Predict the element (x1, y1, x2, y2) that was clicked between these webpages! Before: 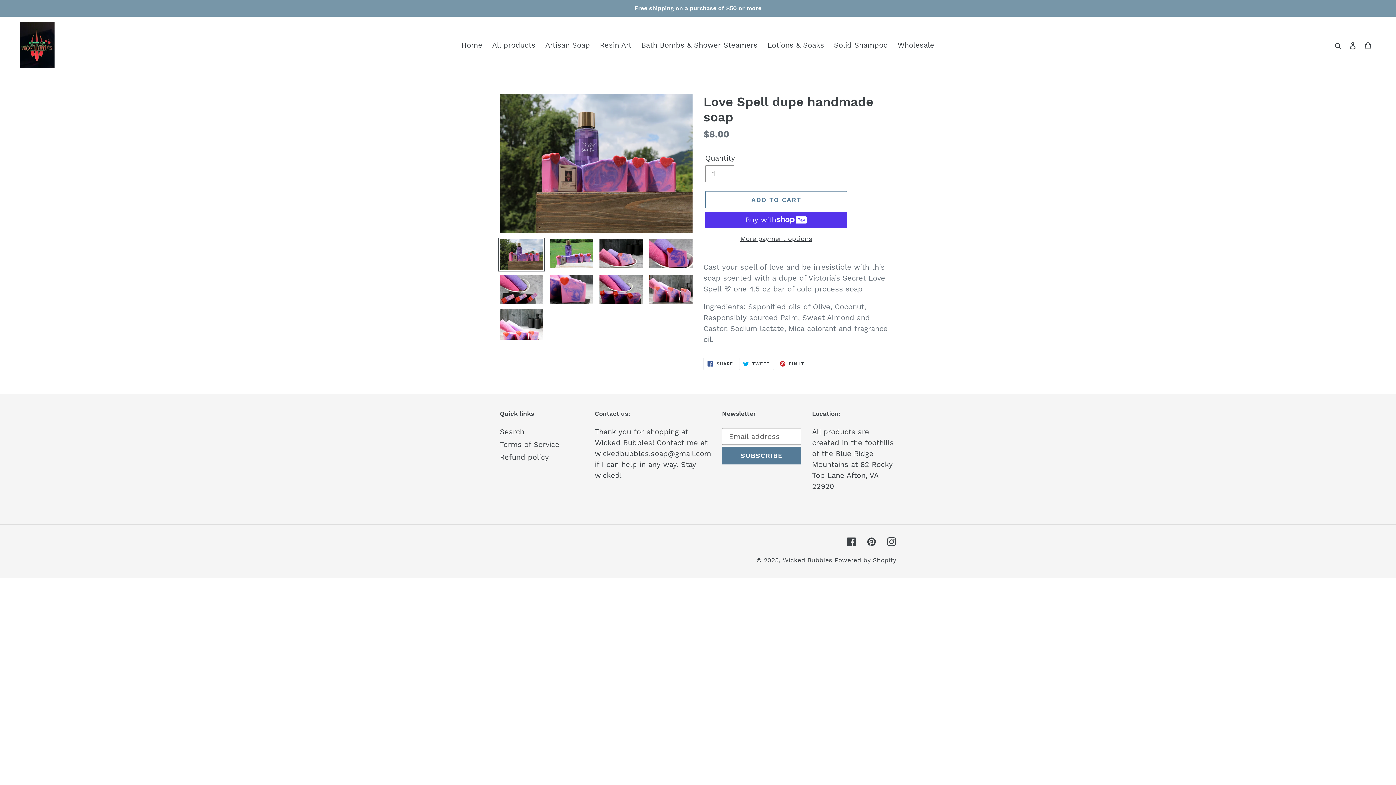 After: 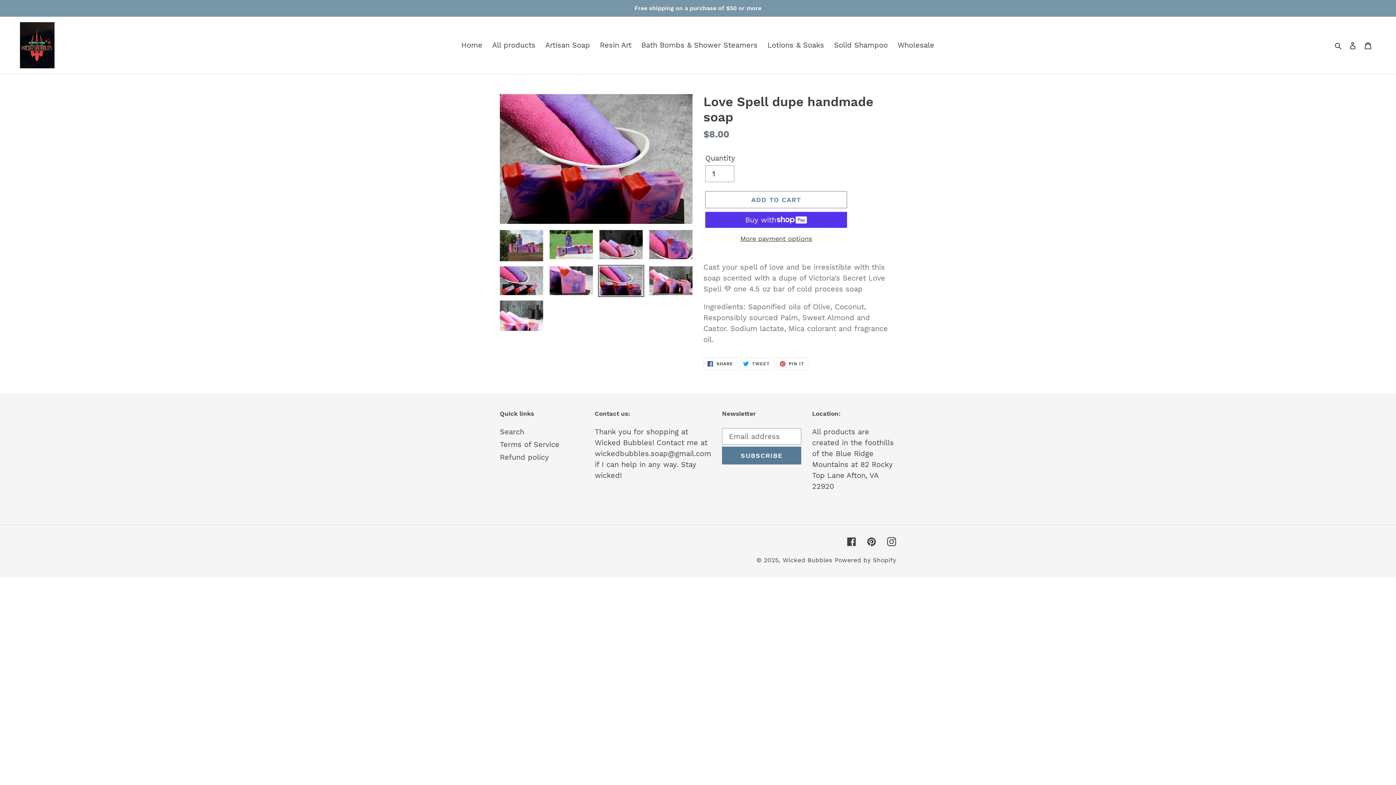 Action: bbox: (598, 273, 644, 305)